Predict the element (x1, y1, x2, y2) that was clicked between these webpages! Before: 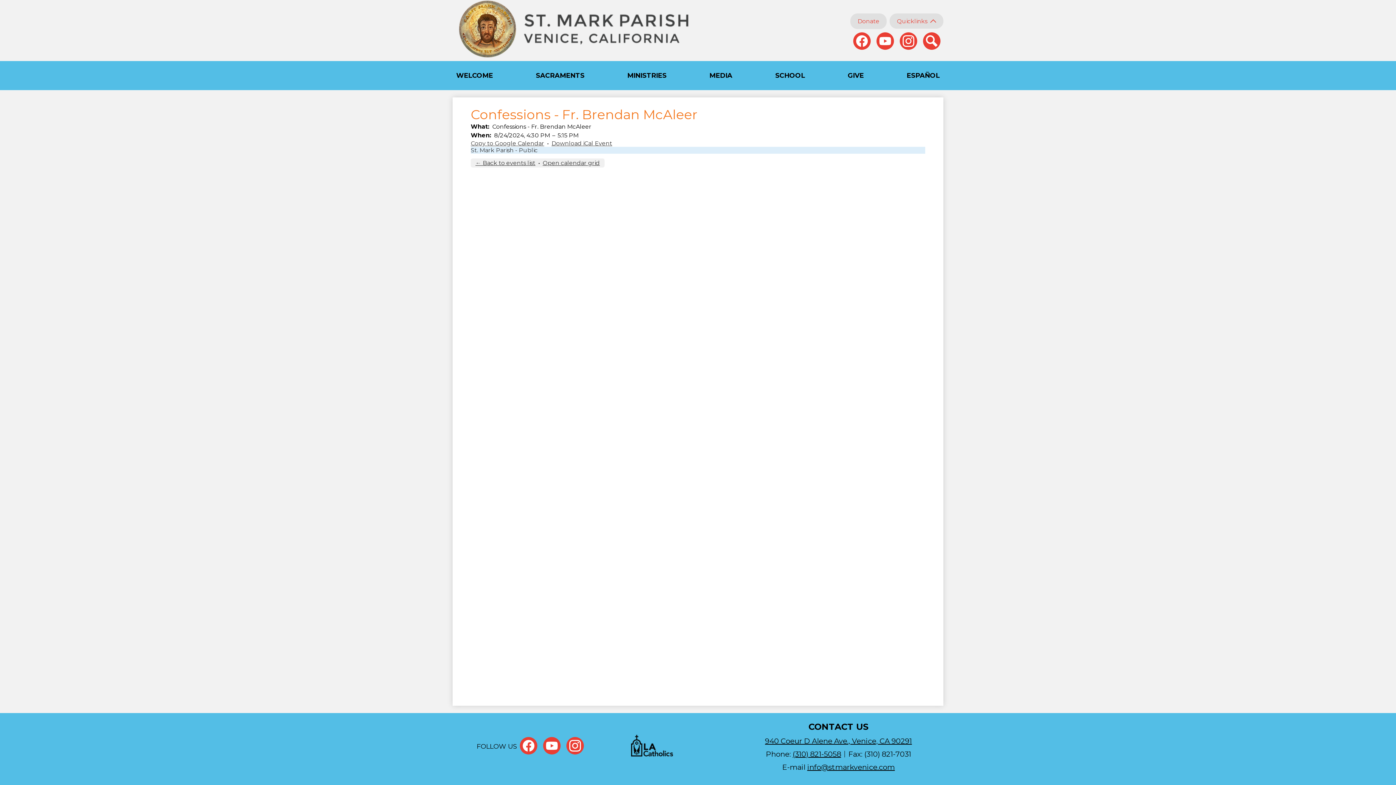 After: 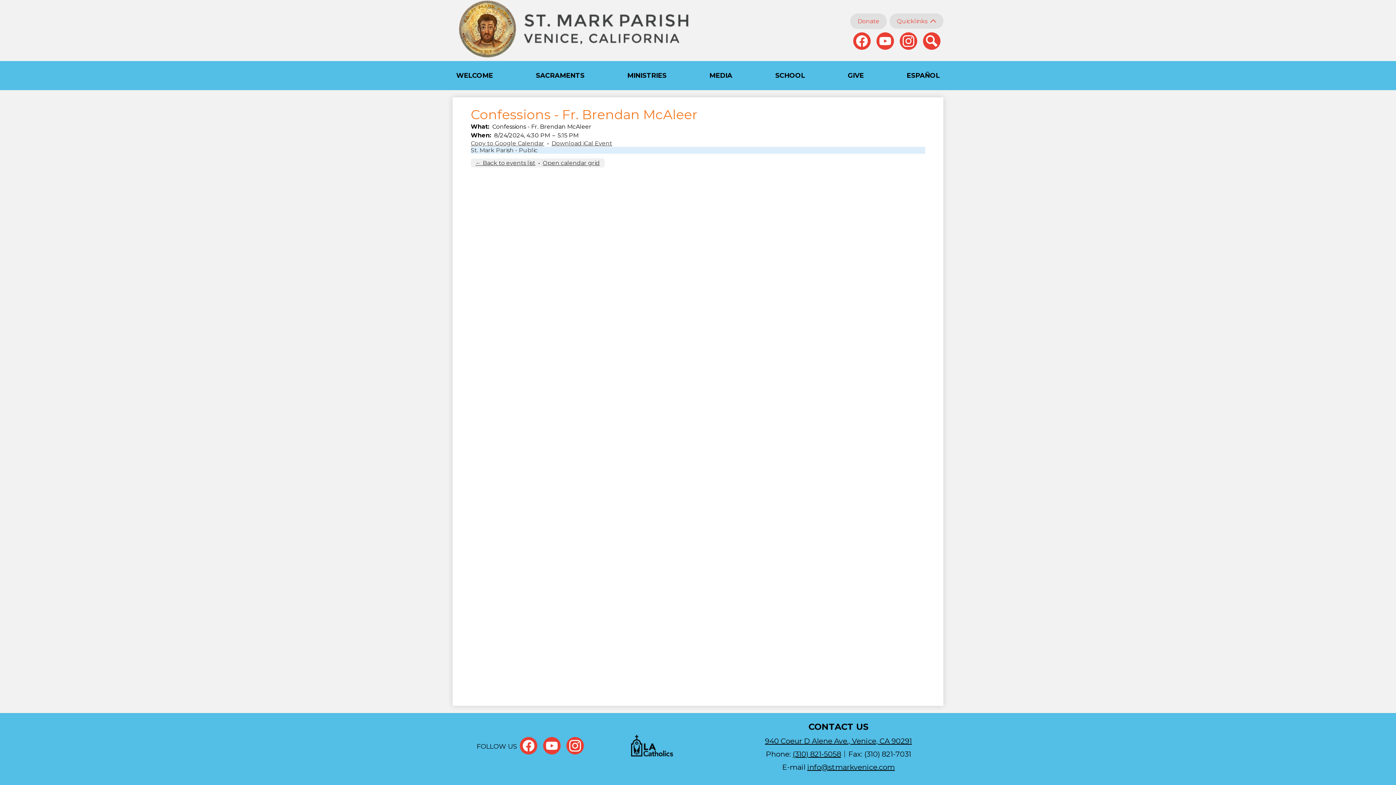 Action: bbox: (807, 763, 895, 772) label: info@stmarkvenice.com